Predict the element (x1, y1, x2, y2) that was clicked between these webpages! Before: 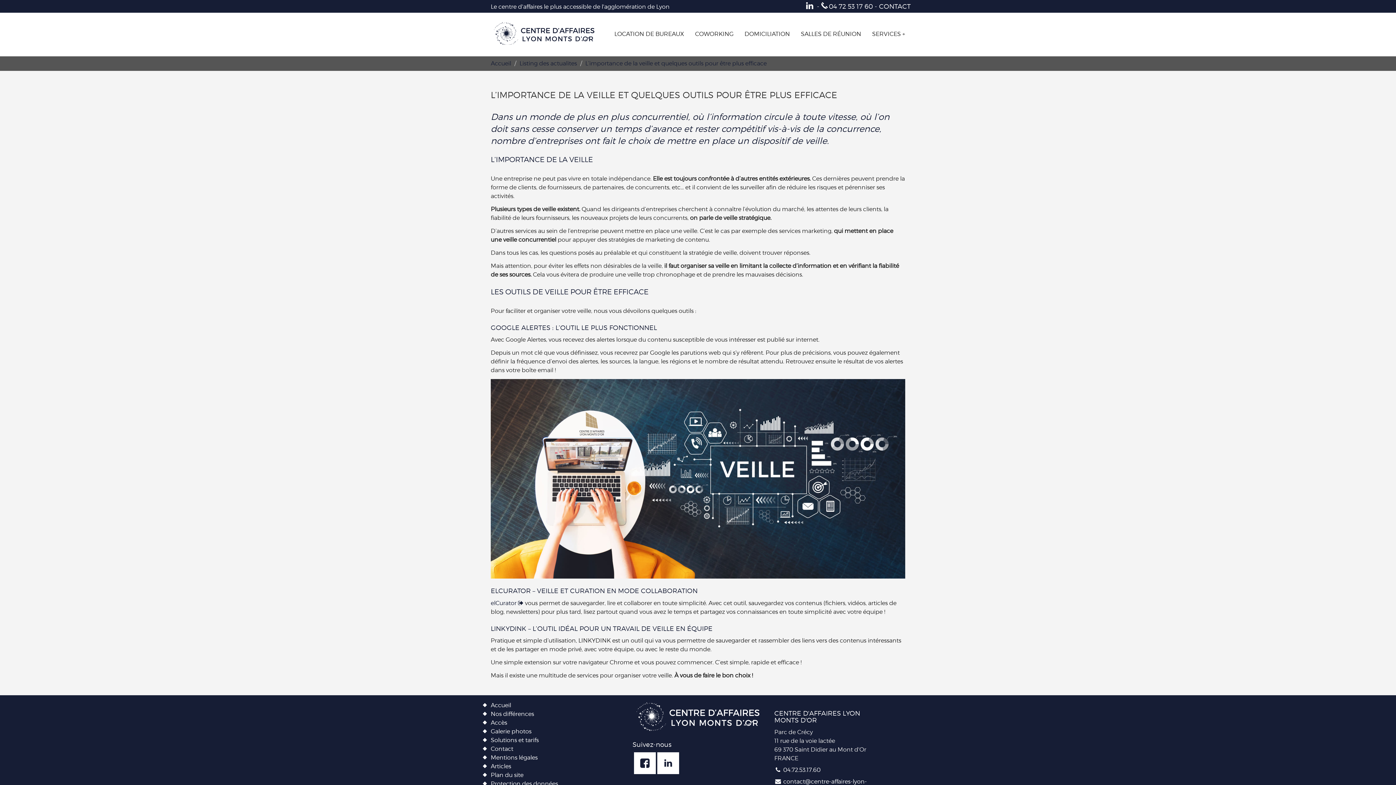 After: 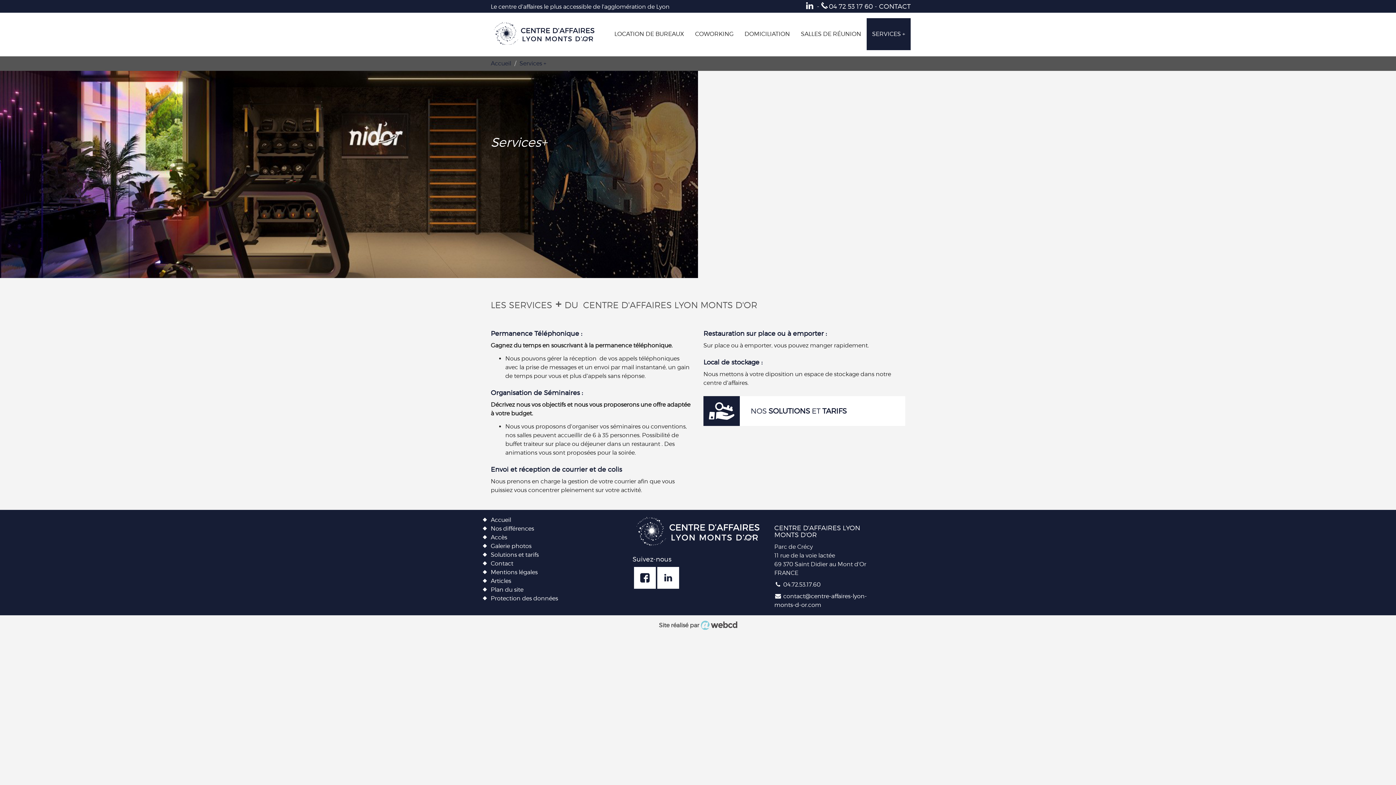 Action: bbox: (866, 18, 910, 50) label: SERVICES +